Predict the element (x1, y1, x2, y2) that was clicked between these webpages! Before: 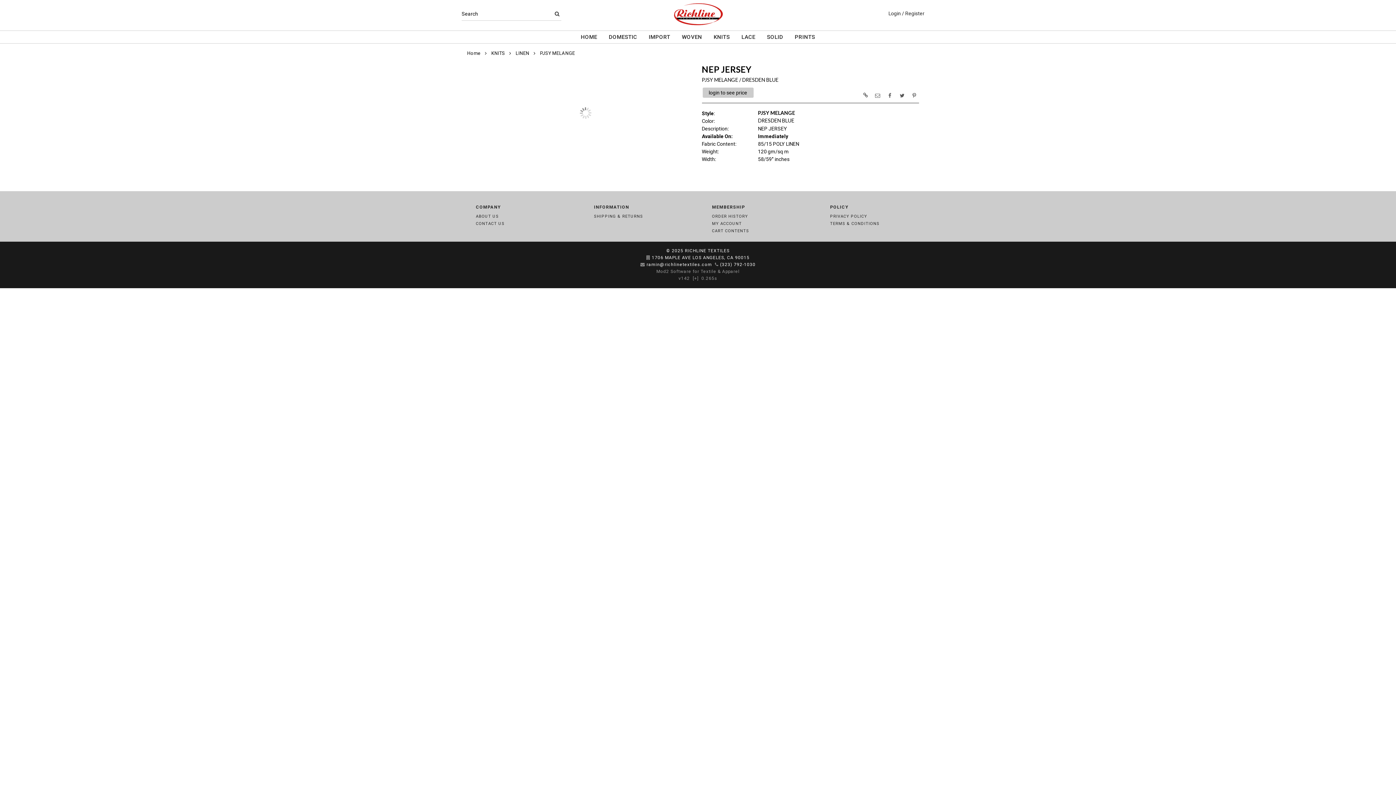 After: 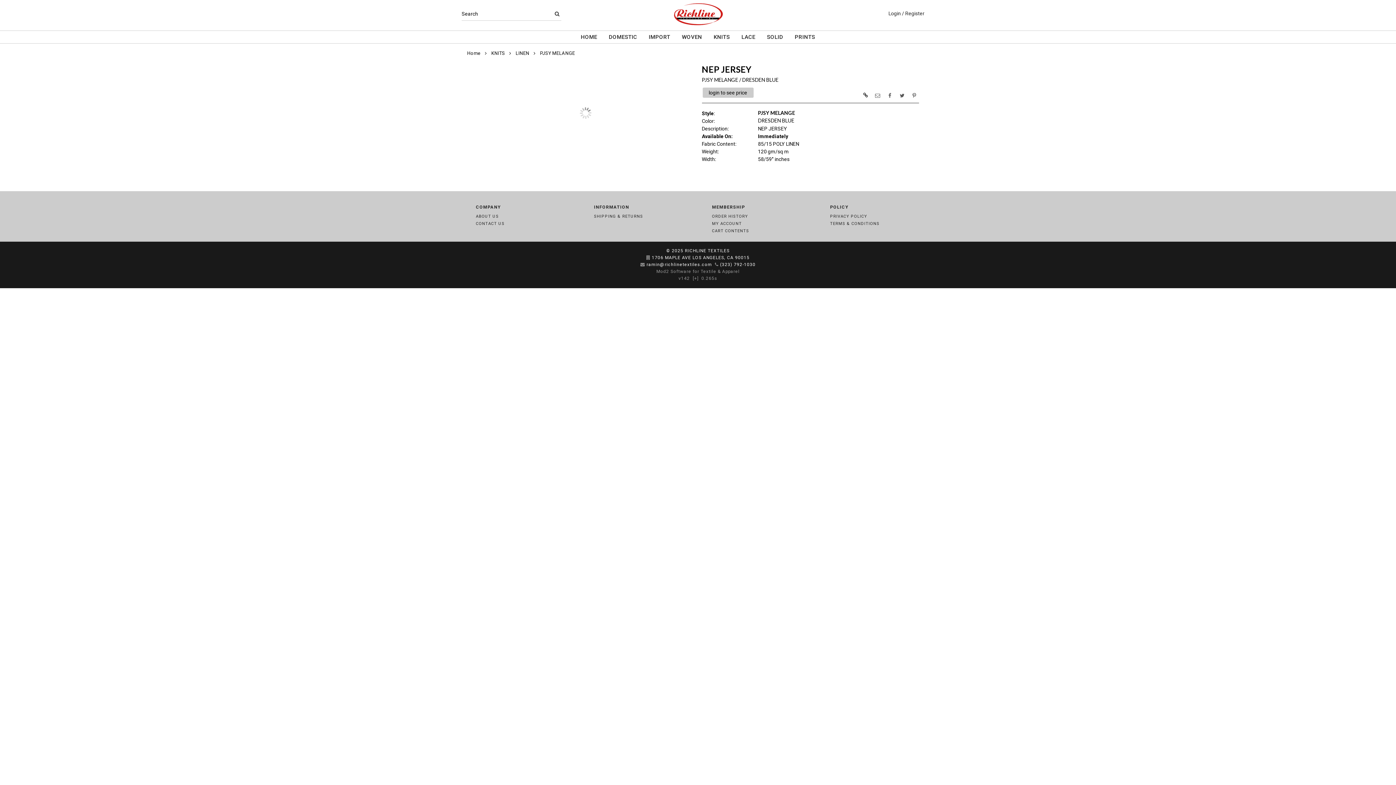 Action: bbox: (861, 90, 870, 100)